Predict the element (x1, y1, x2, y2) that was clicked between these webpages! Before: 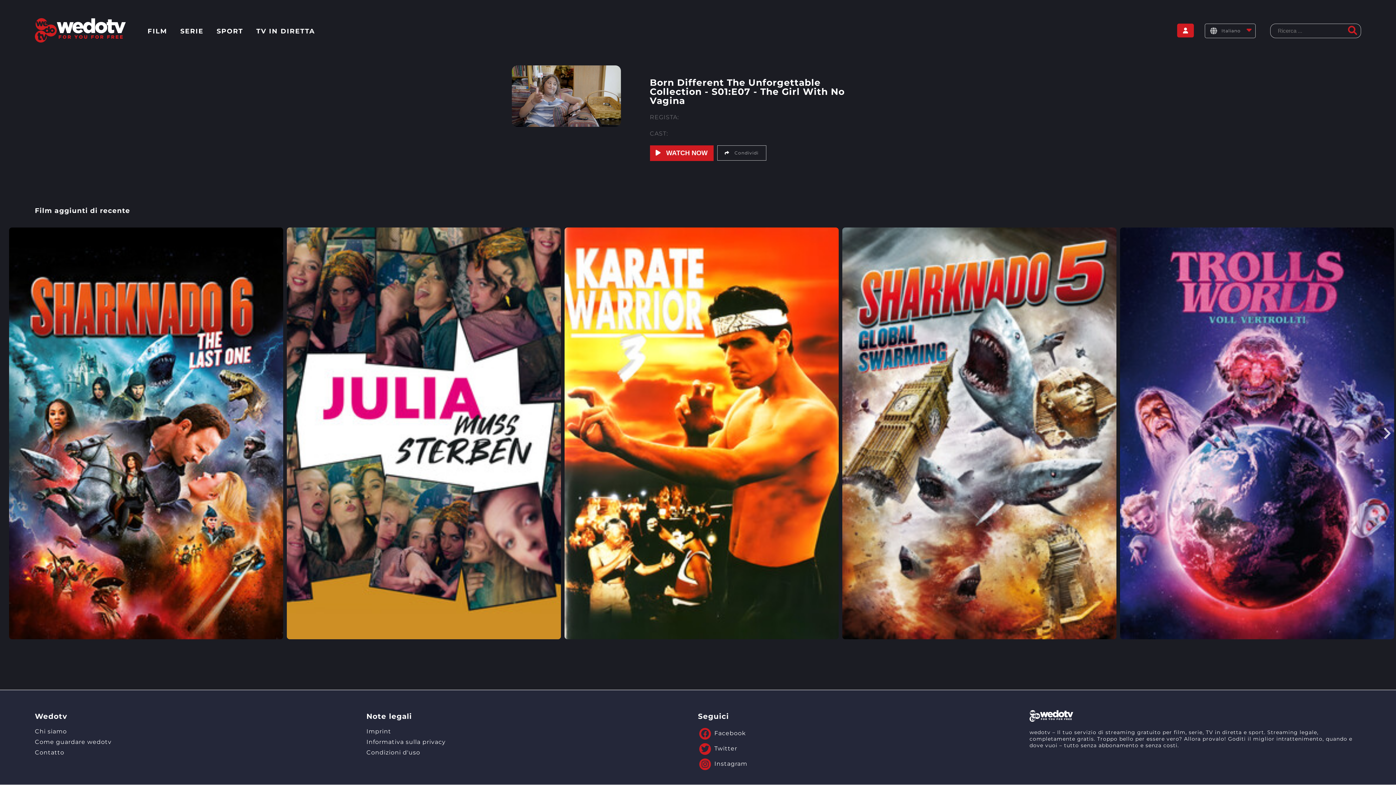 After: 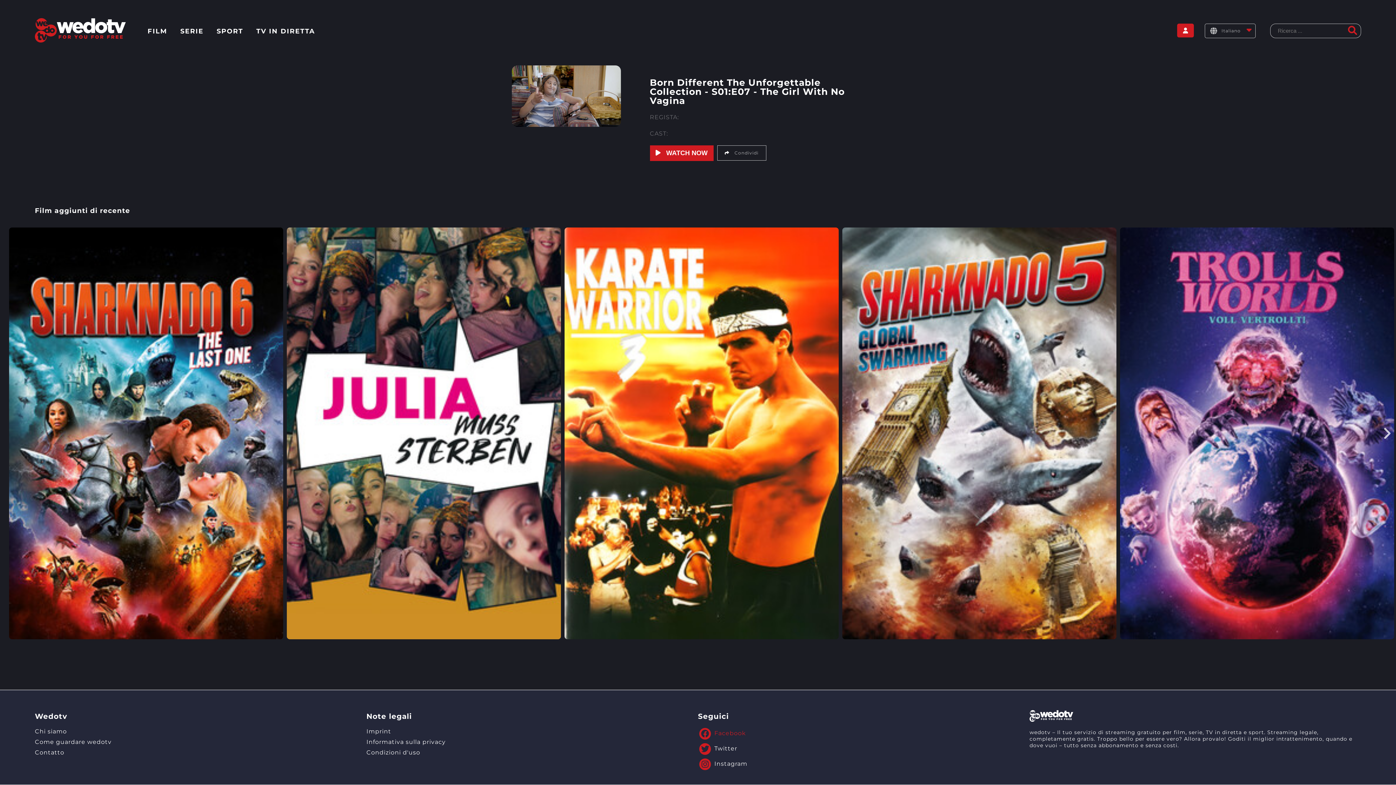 Action: bbox: (698, 730, 746, 737) label:  Facebook